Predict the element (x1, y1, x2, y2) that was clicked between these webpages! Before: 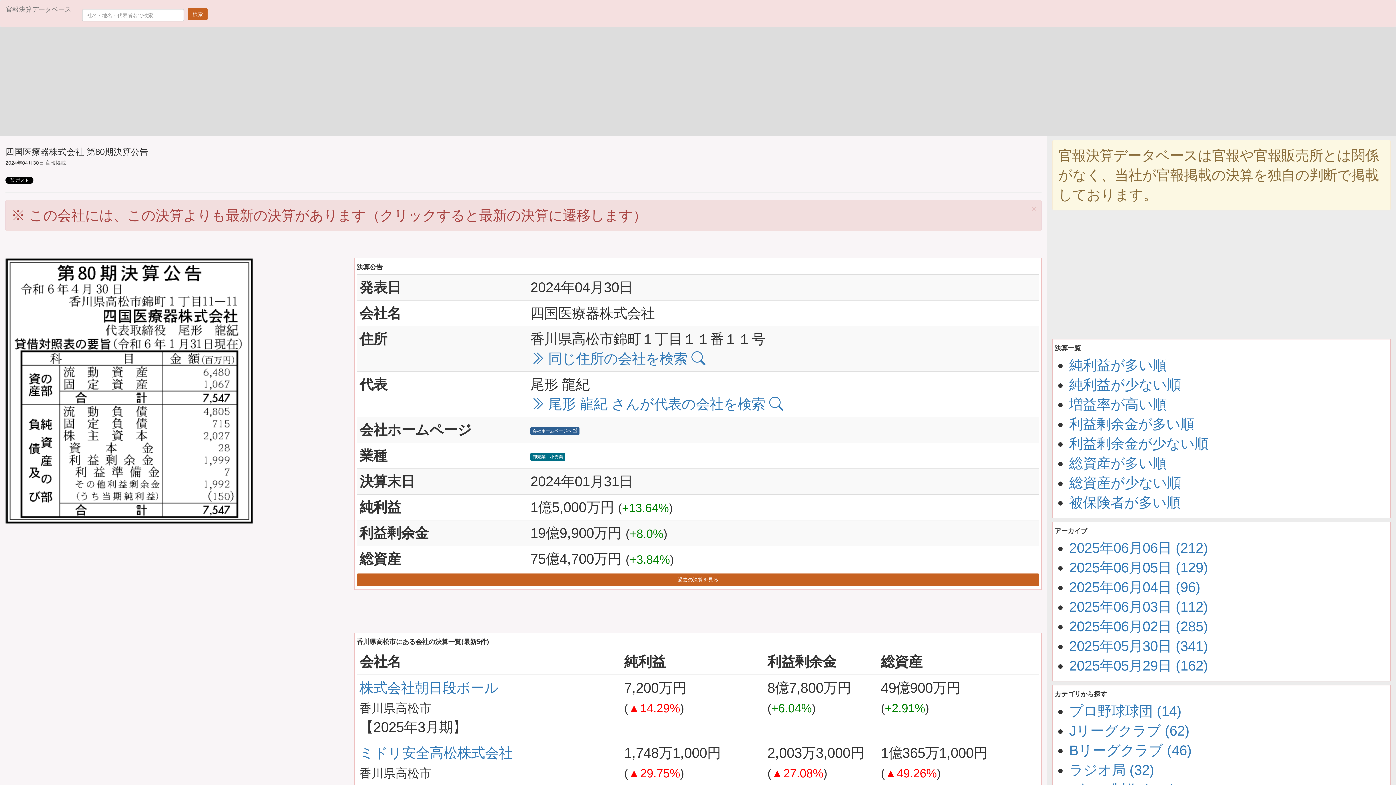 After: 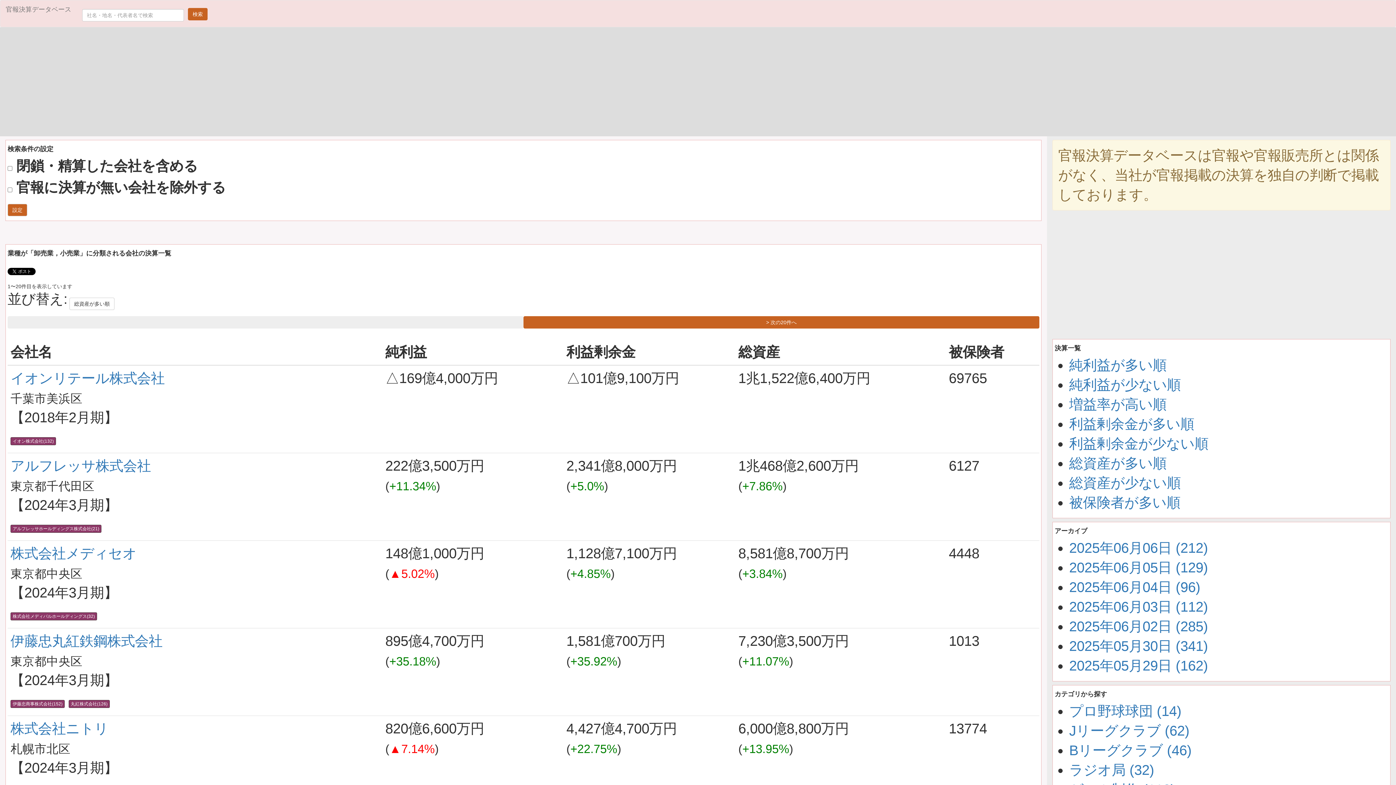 Action: bbox: (530, 452, 565, 460) label: 卸売業，小売業